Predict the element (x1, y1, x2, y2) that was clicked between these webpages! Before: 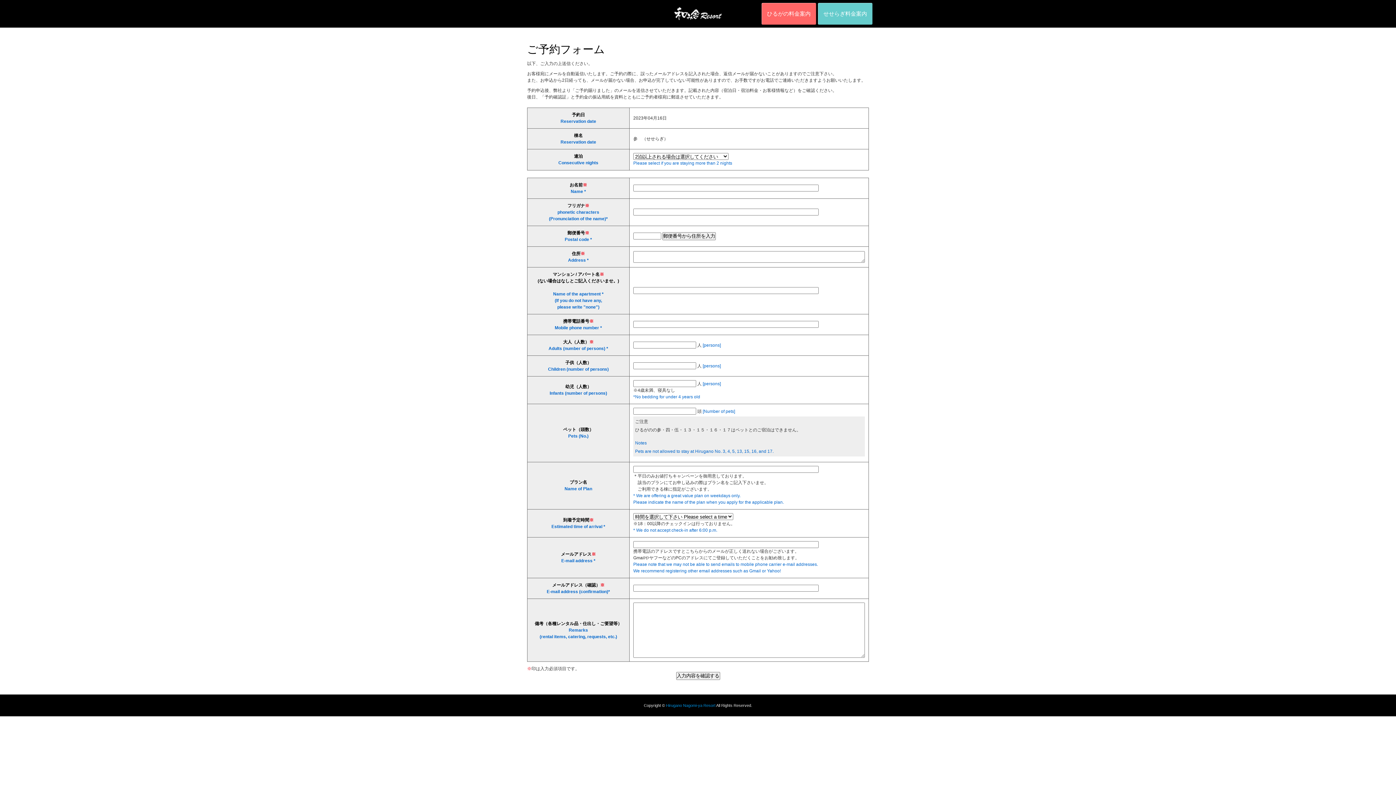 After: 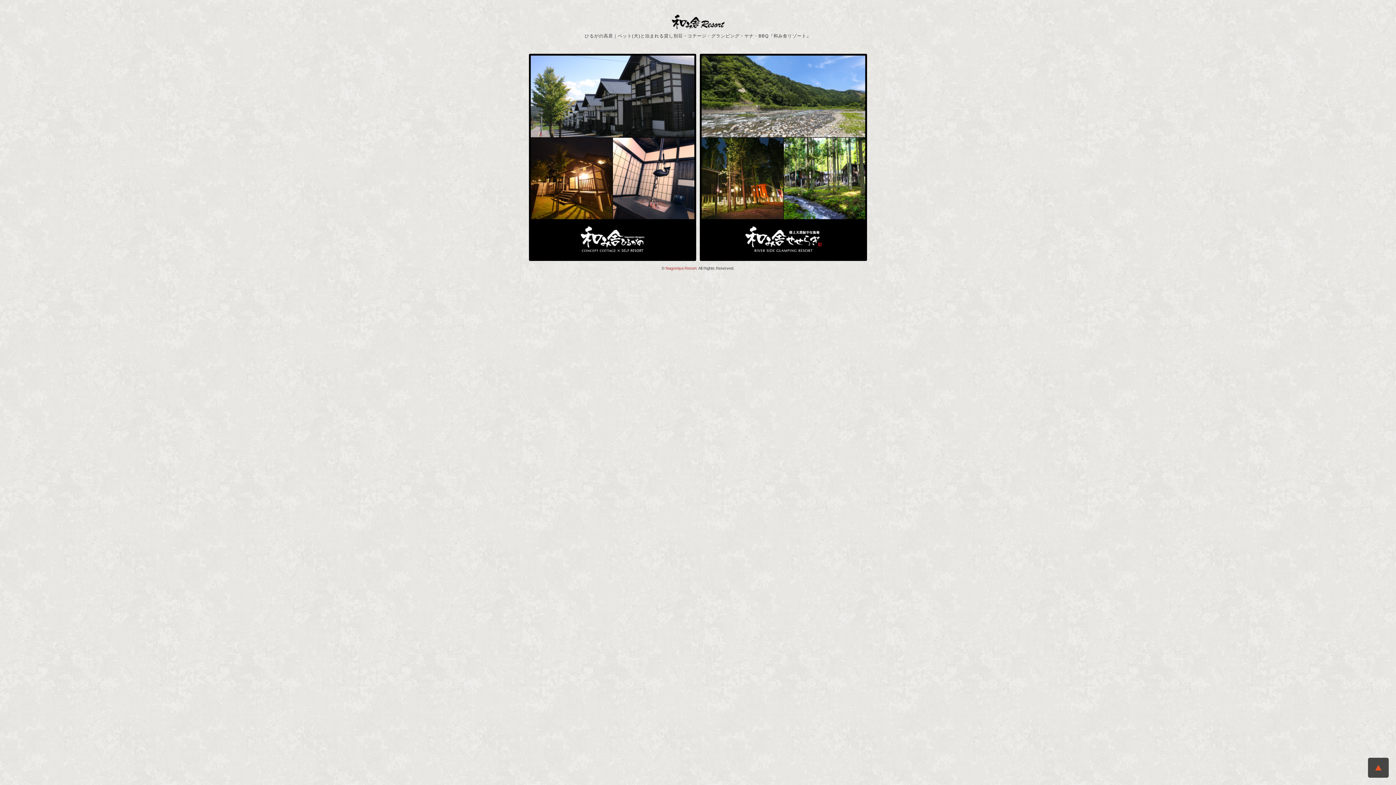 Action: bbox: (674, 14, 721, 19)